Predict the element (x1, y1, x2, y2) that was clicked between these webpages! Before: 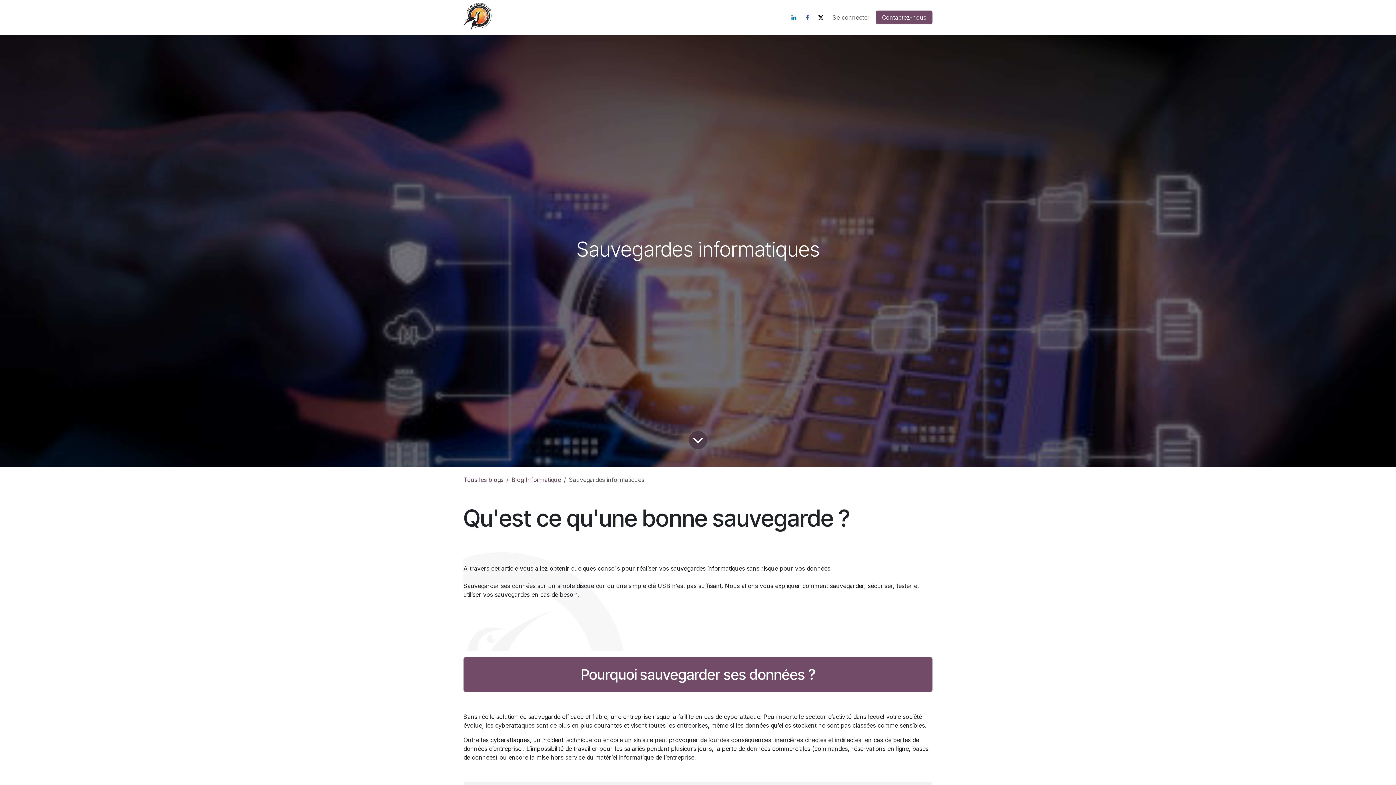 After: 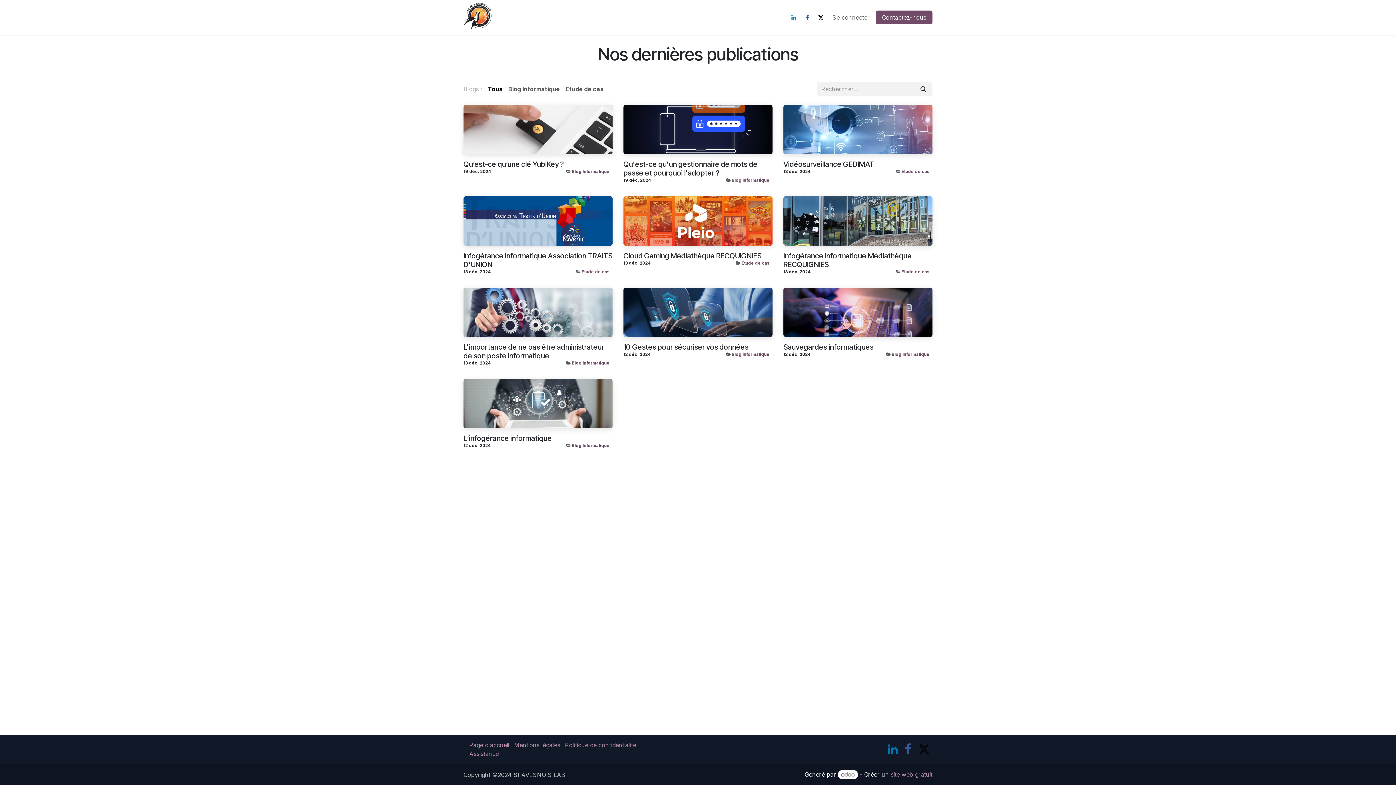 Action: label: Tous les blogs bbox: (463, 476, 503, 483)